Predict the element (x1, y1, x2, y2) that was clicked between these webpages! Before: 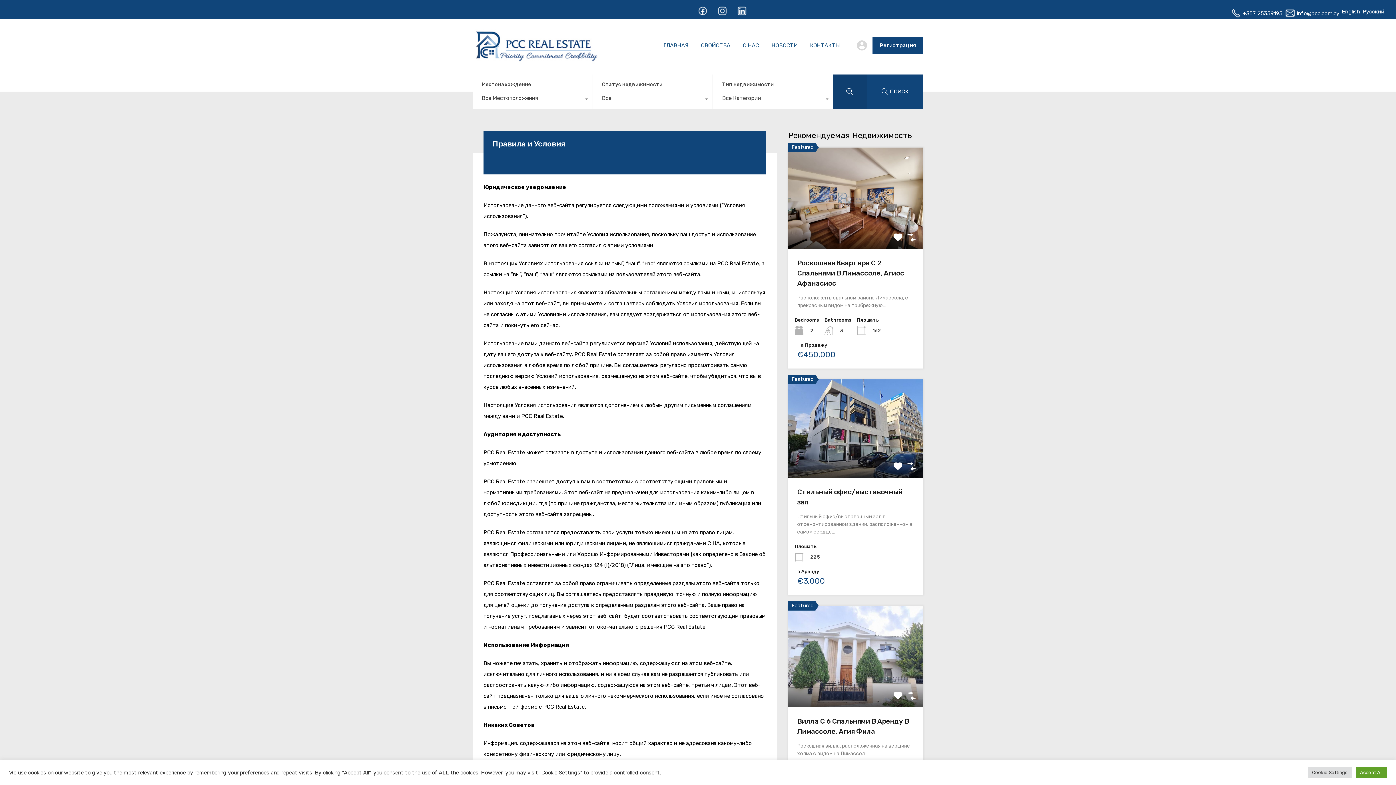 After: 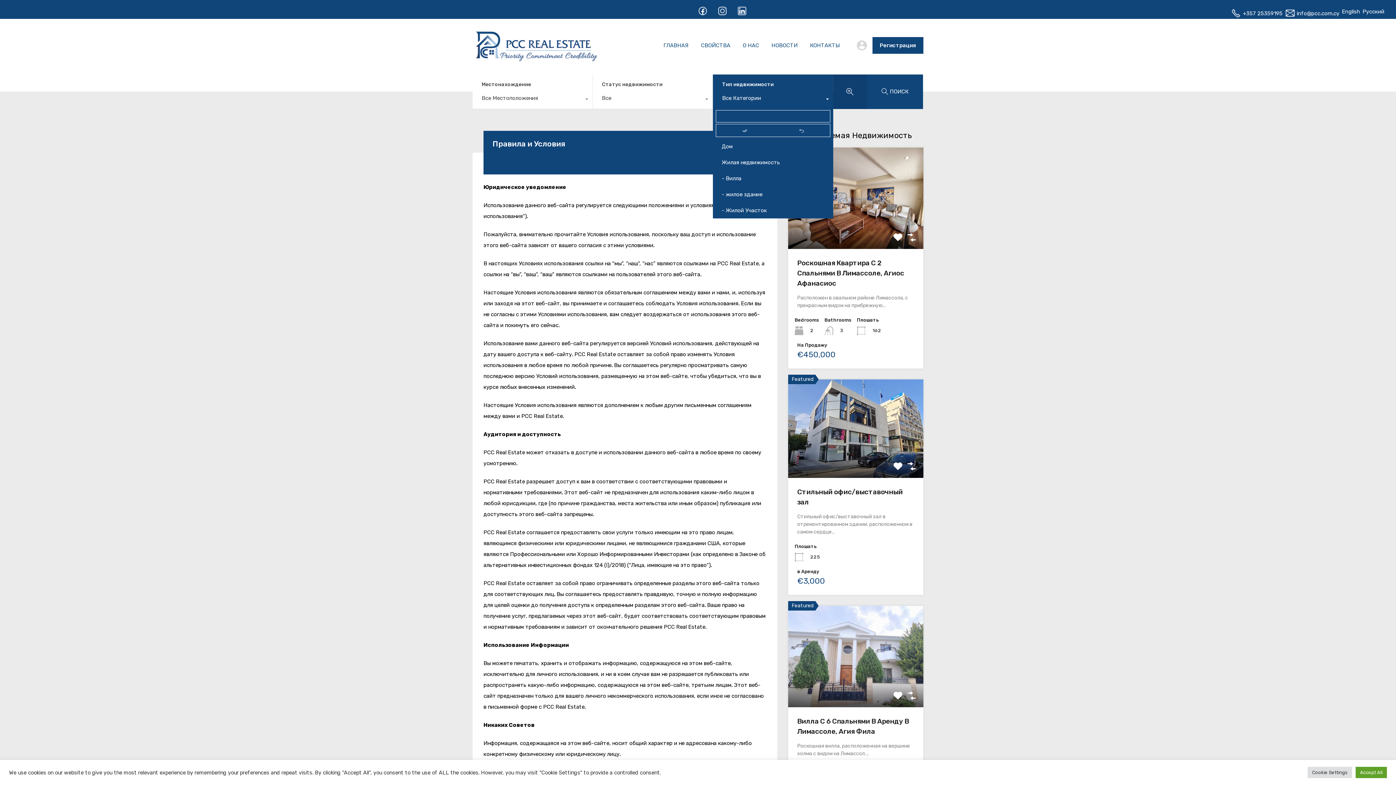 Action: label: Все Категории bbox: (713, 91, 833, 108)